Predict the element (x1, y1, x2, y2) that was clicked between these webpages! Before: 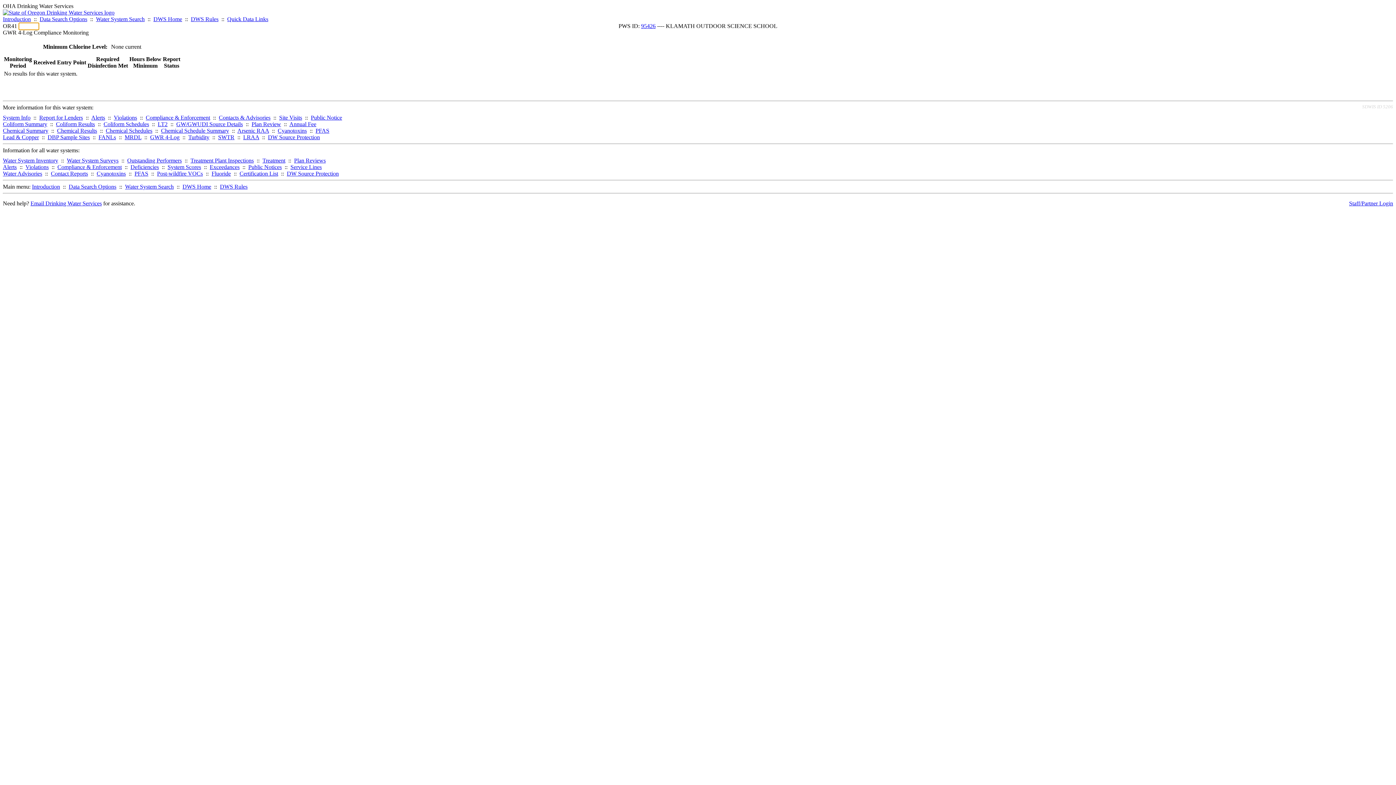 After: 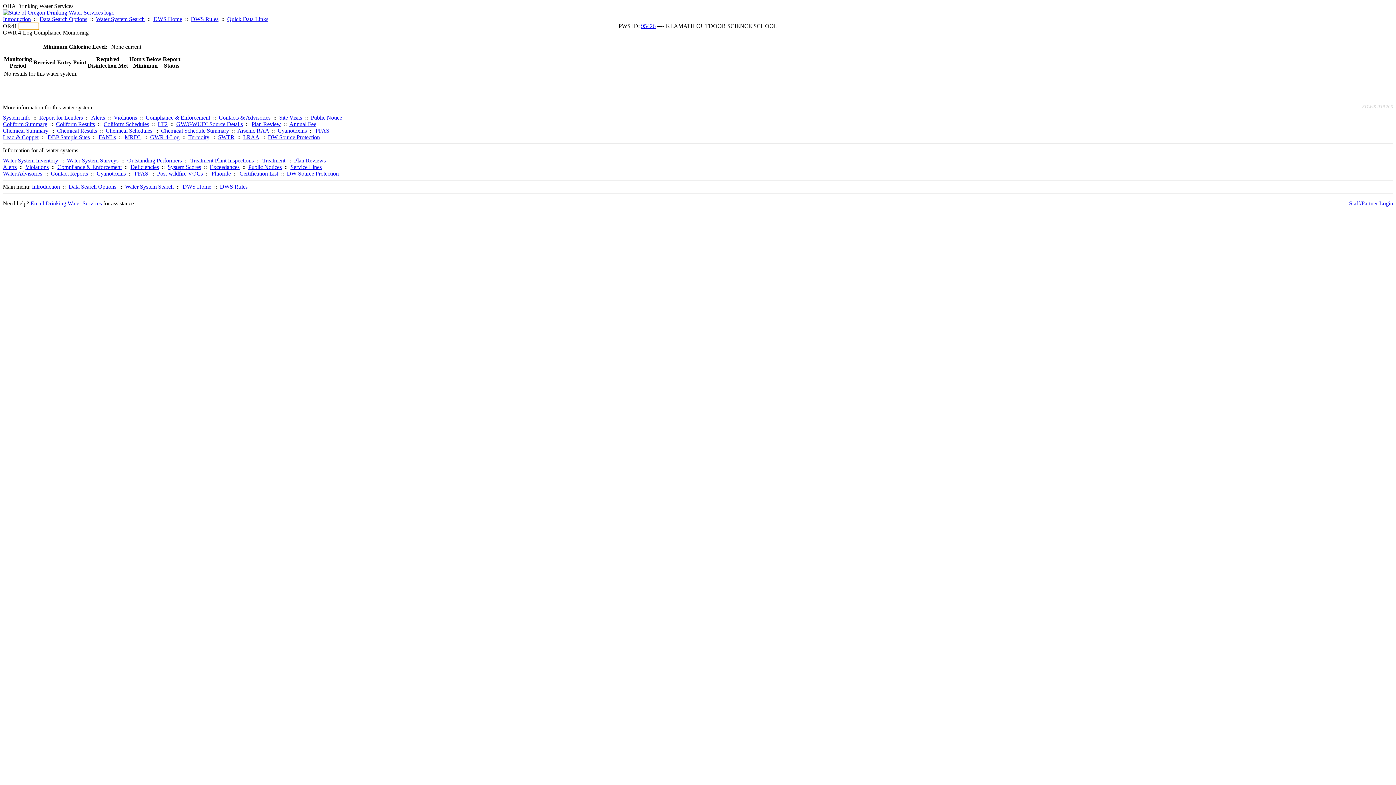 Action: label: GWR 4-Log bbox: (150, 134, 179, 140)